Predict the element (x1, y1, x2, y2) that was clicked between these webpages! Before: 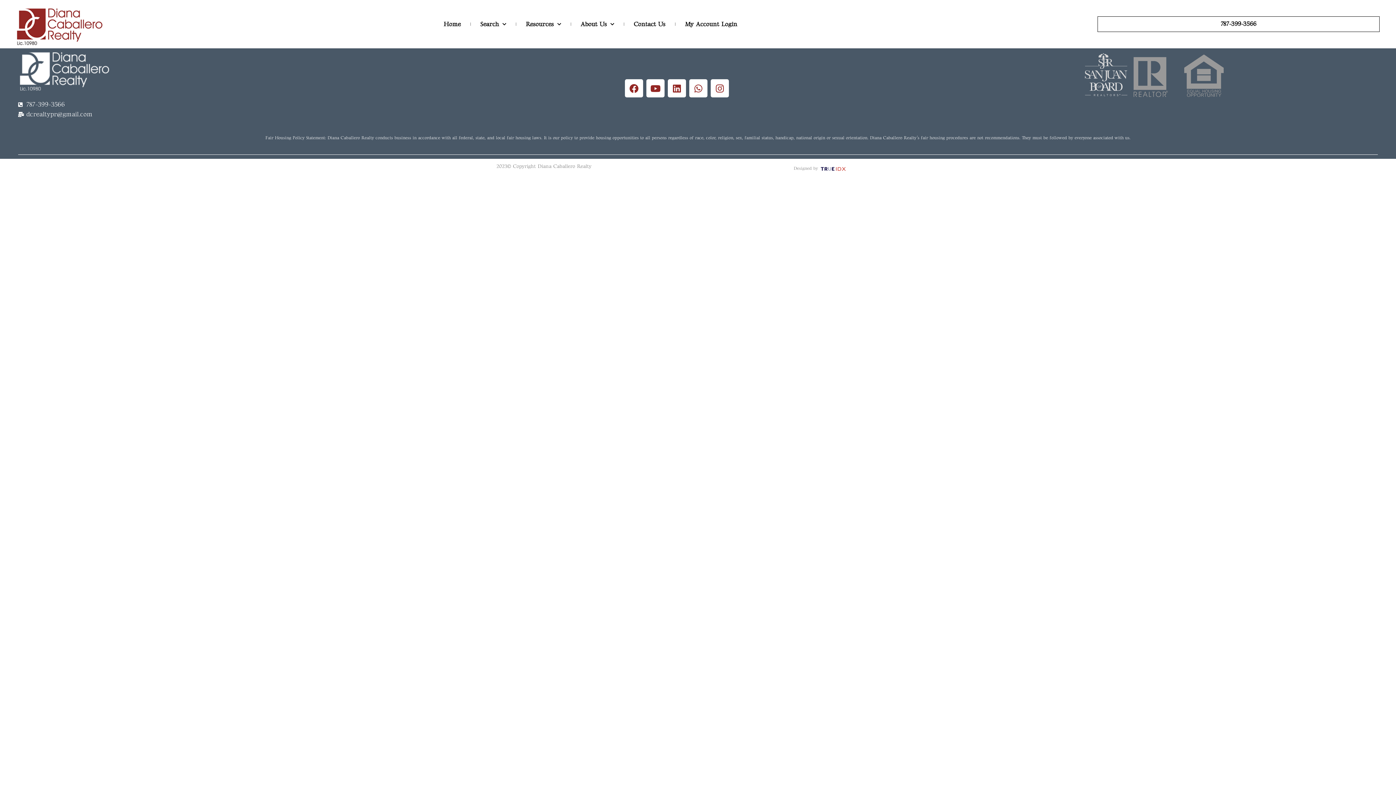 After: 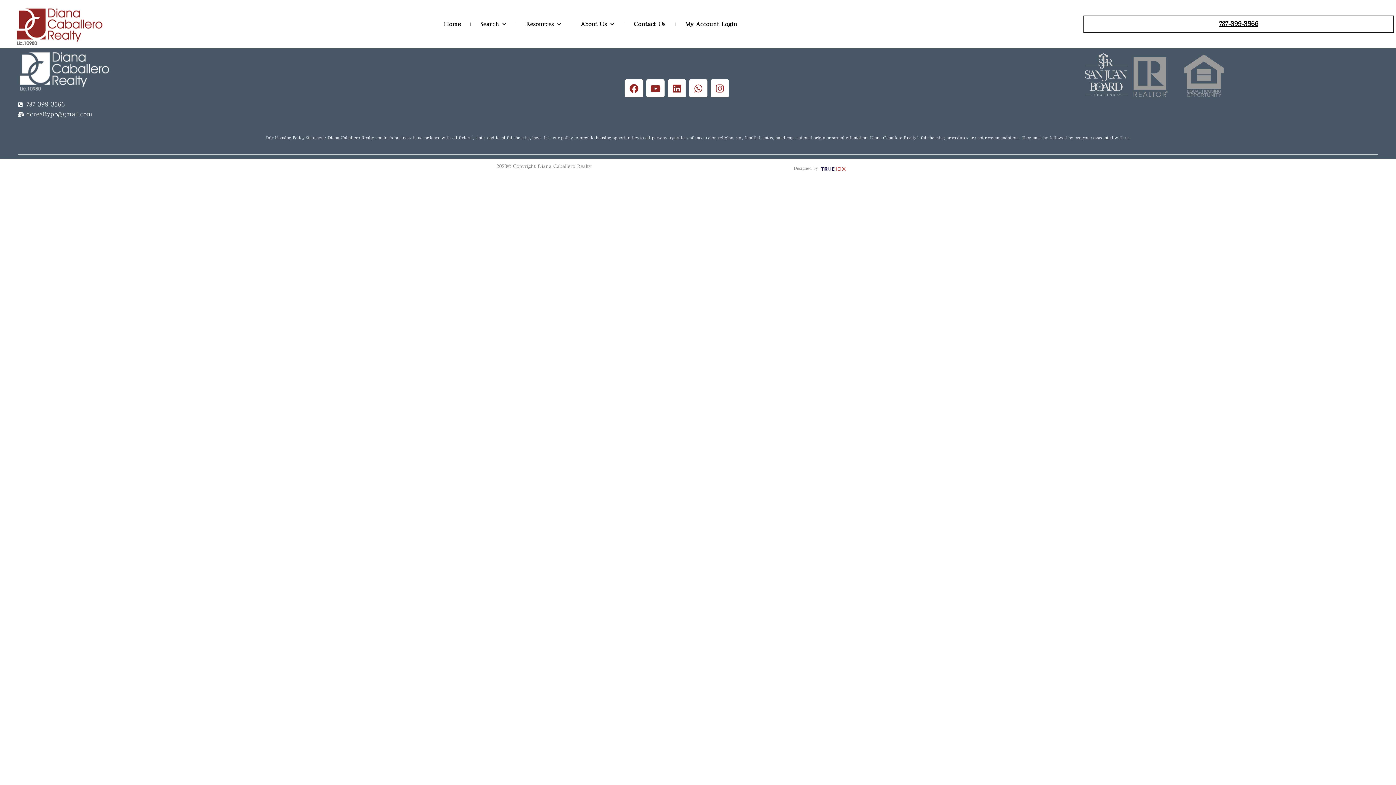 Action: label: 787-399-3566 bbox: (1097, 16, 1380, 32)